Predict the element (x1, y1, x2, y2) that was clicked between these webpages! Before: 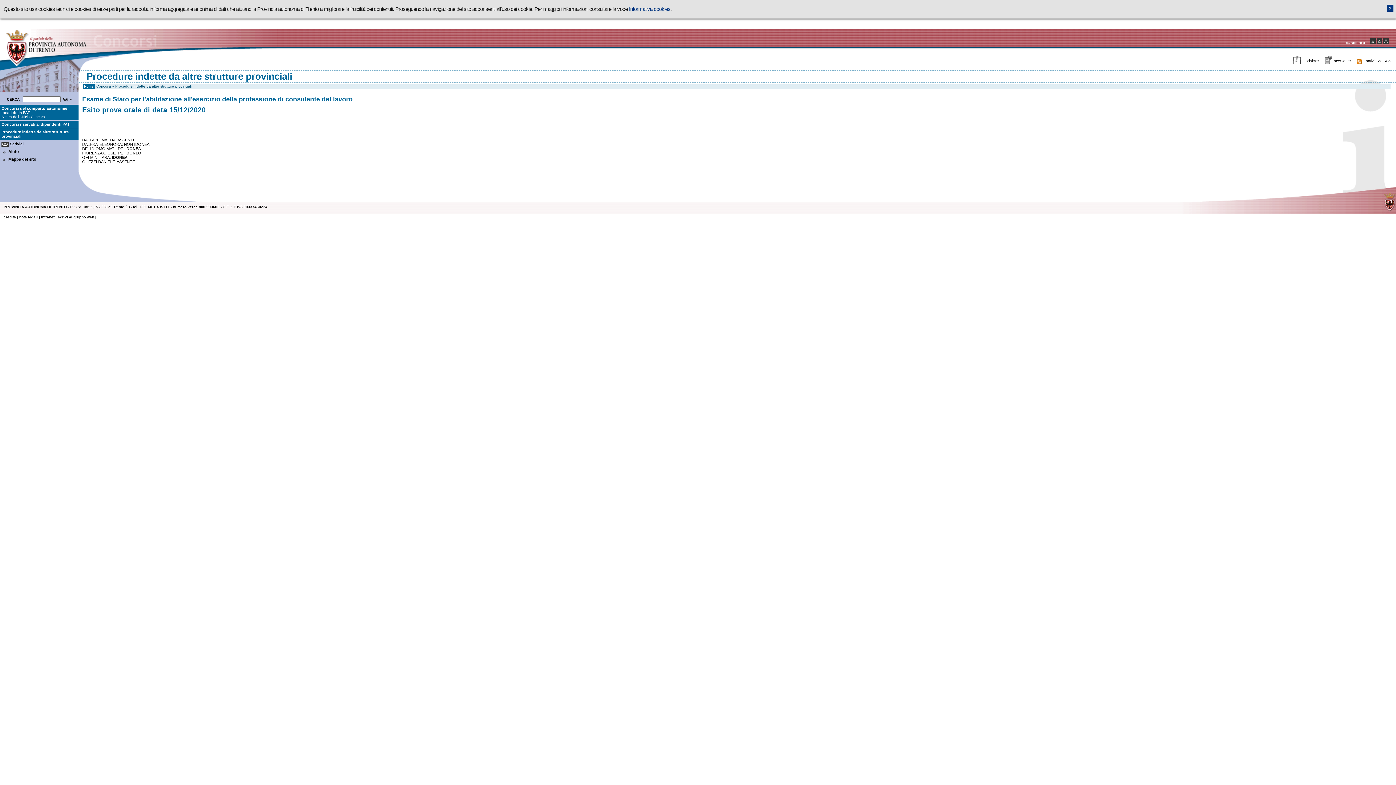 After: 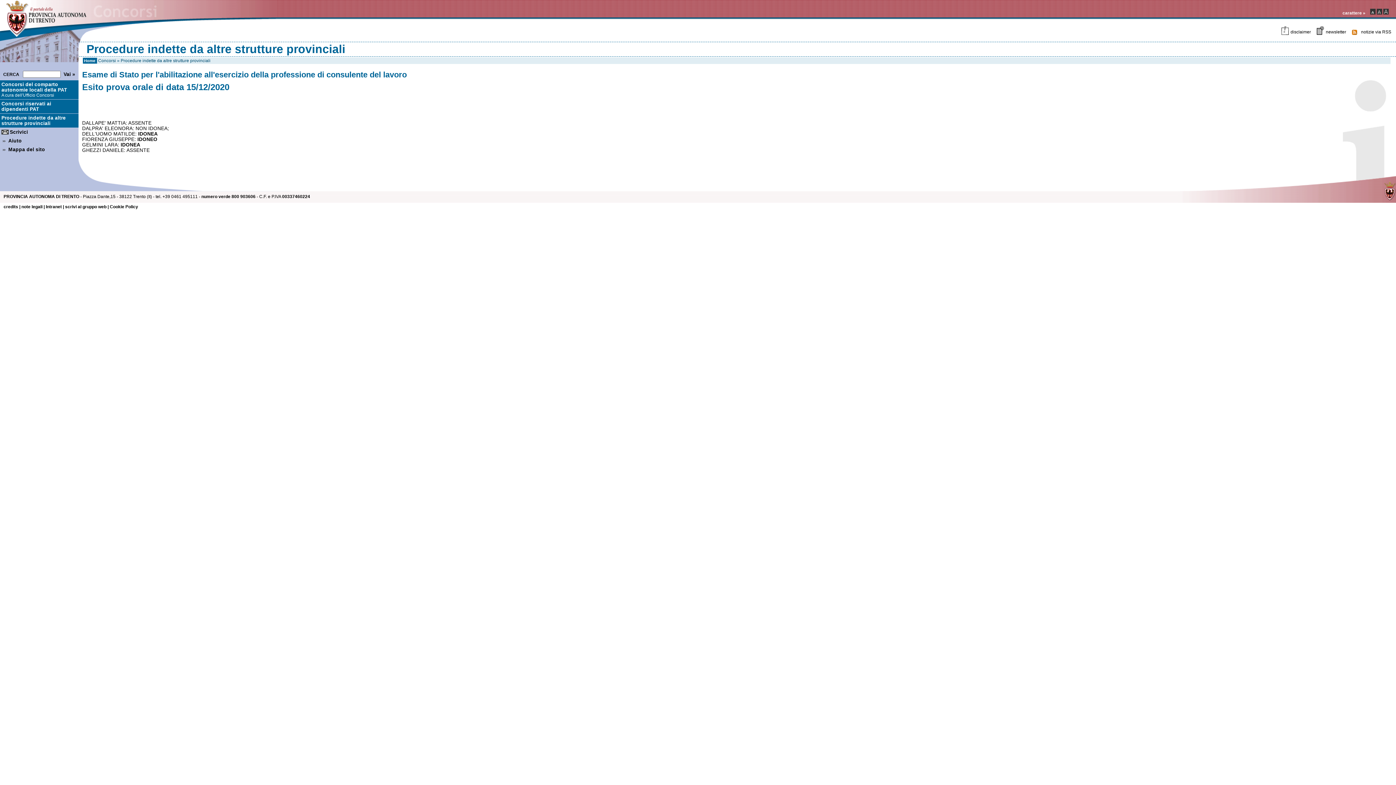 Action: bbox: (1377, 40, 1382, 44)